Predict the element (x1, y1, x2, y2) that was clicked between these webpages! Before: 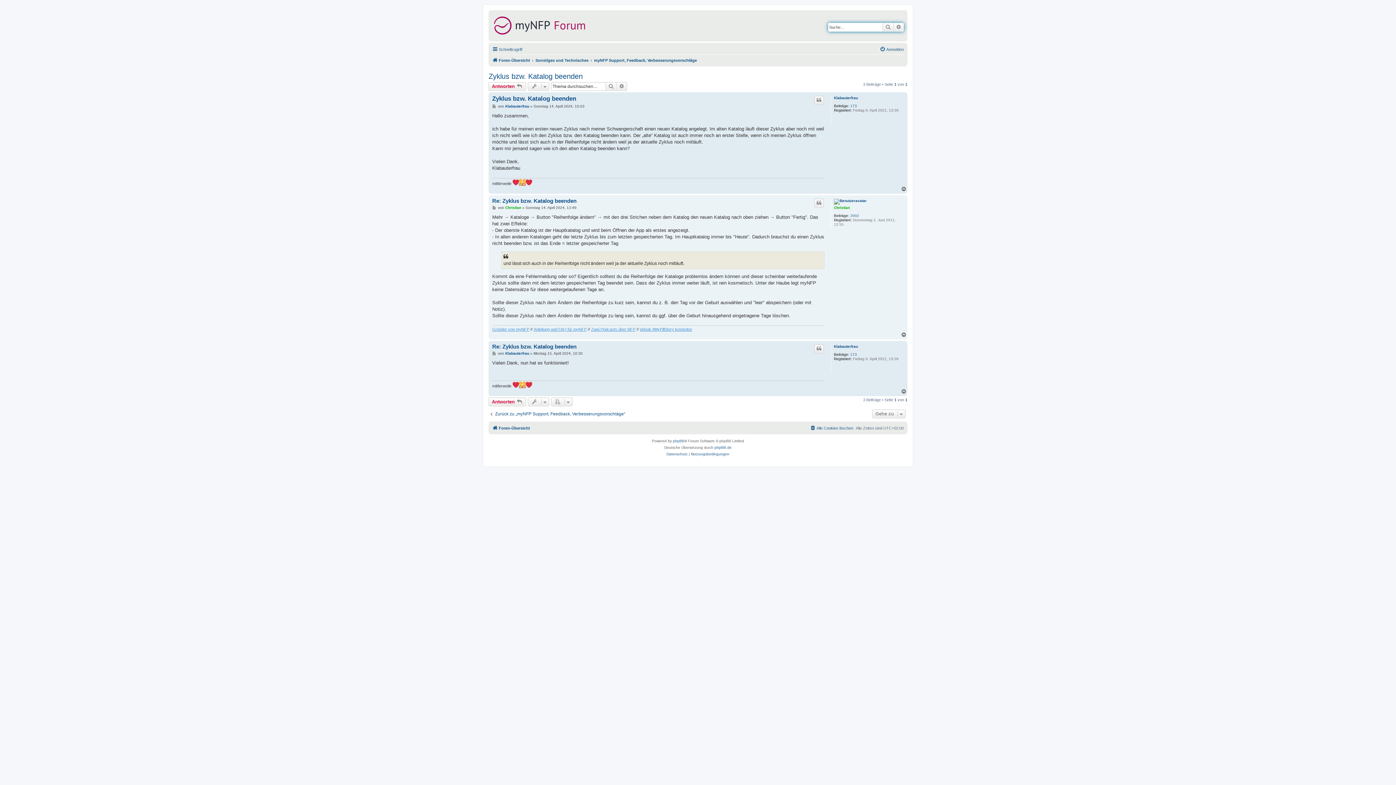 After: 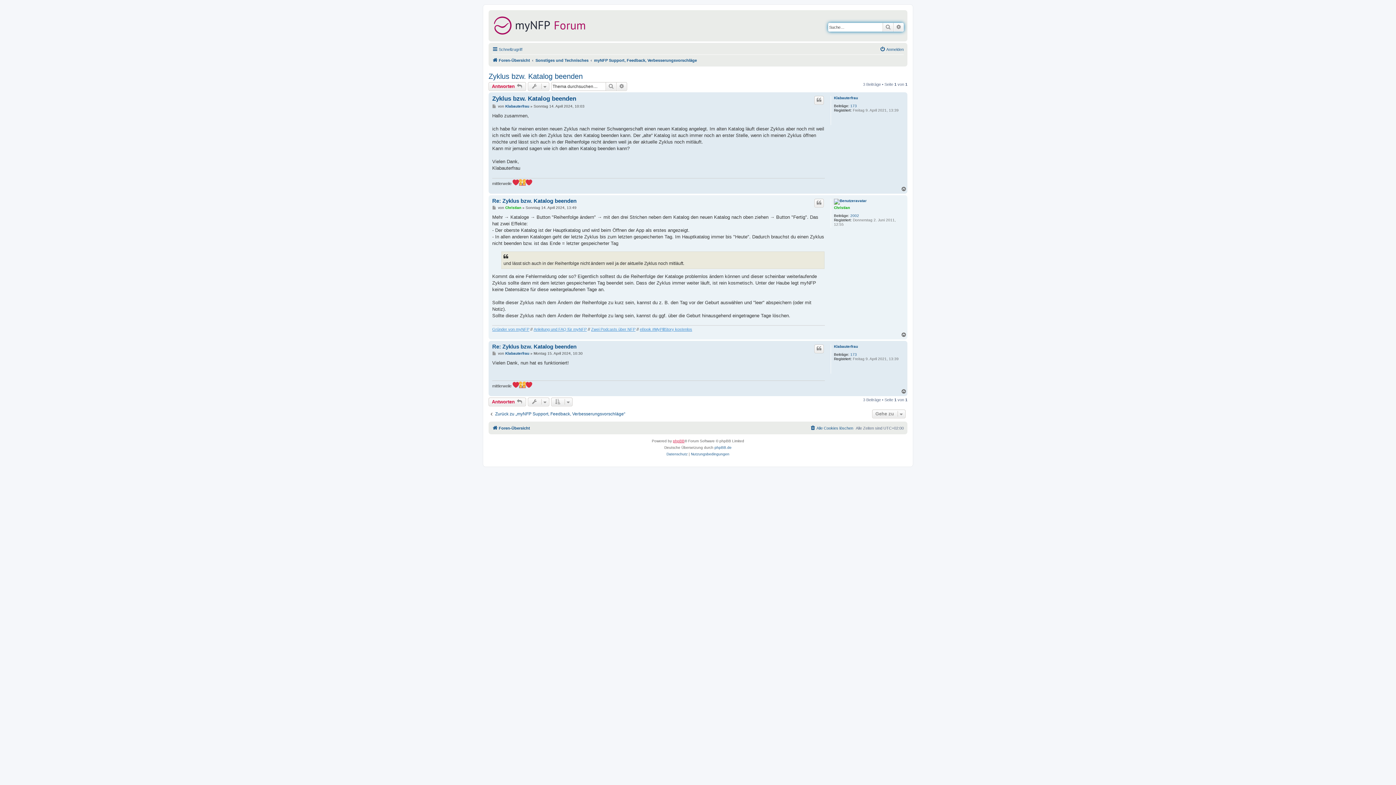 Action: bbox: (673, 438, 684, 444) label: phpBB